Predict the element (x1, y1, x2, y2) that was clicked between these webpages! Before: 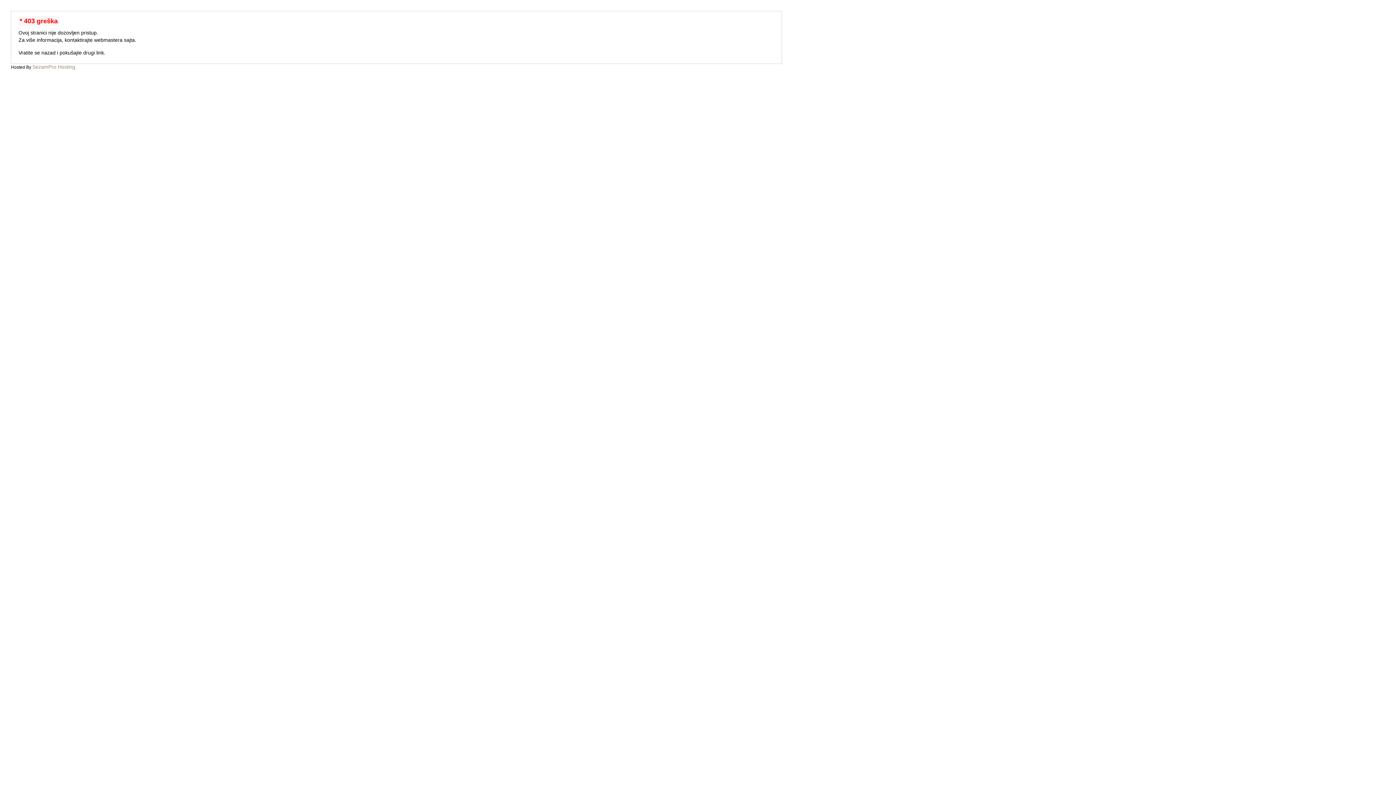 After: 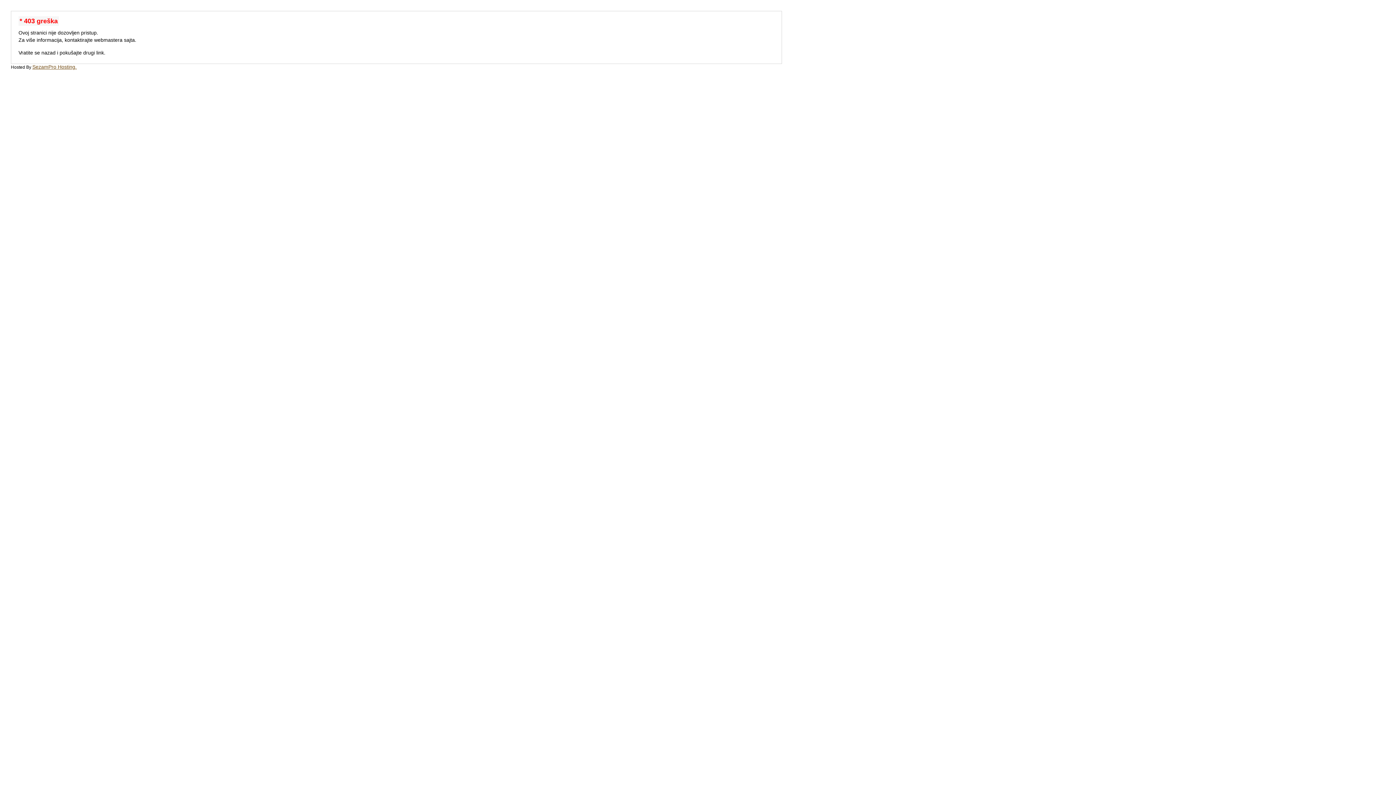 Action: label: SezamPro Hosting. bbox: (32, 64, 76, 69)